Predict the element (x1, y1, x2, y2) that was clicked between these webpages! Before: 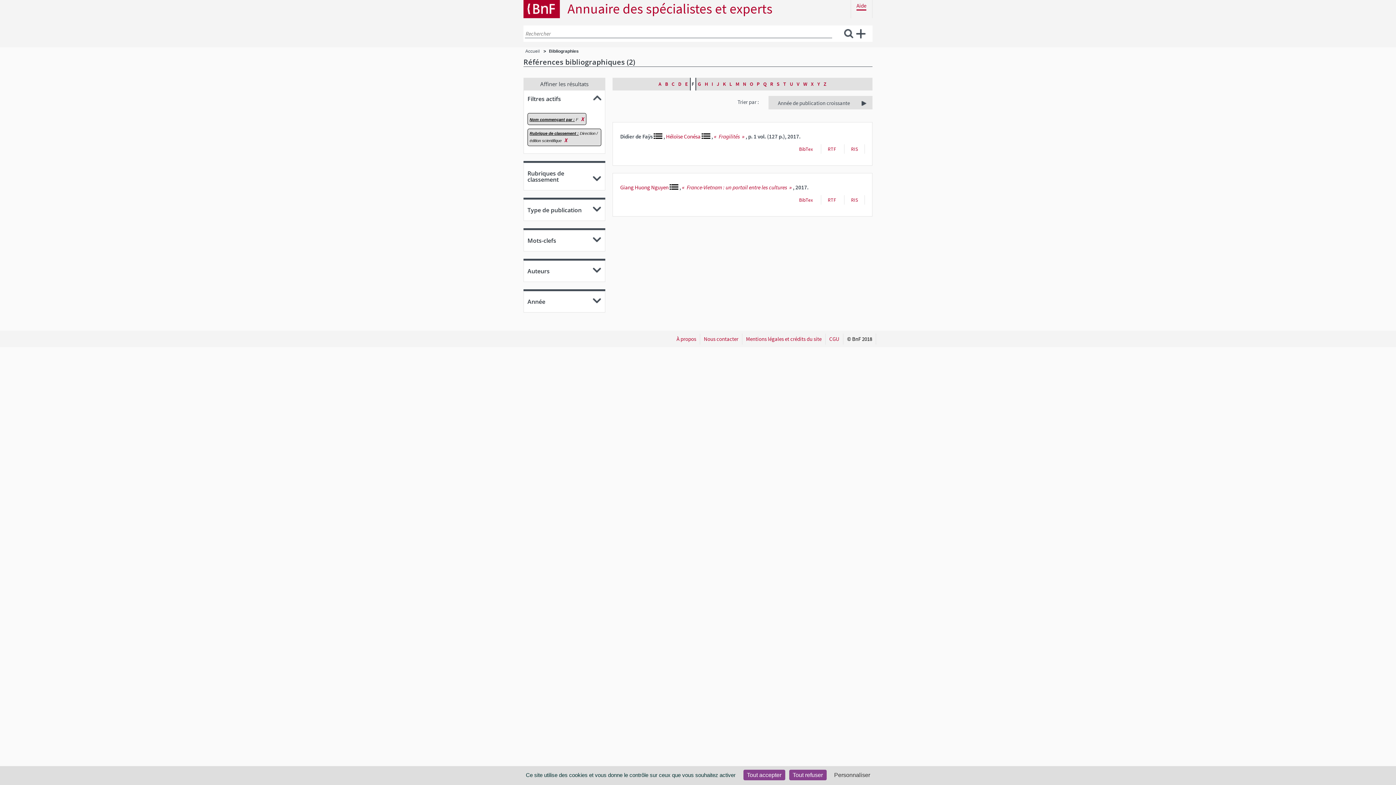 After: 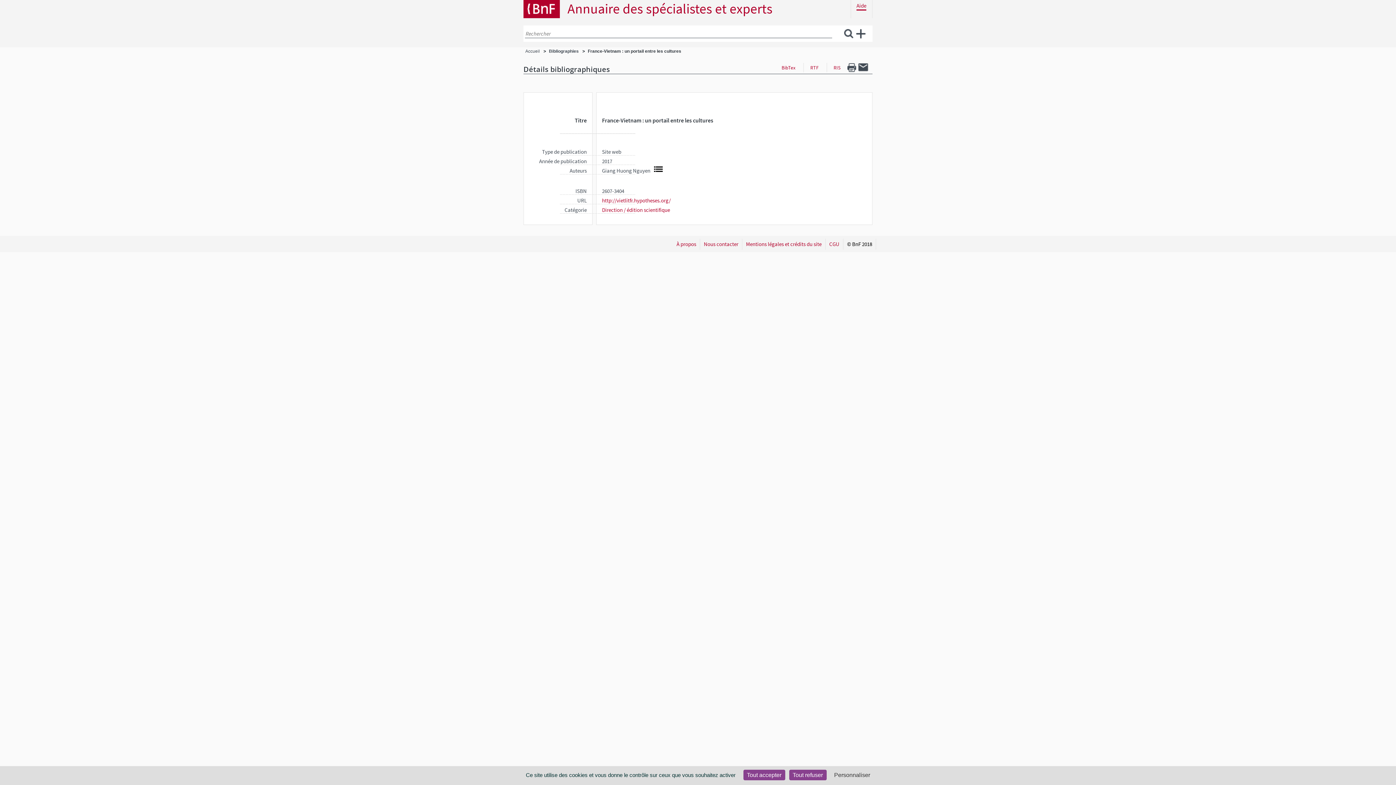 Action: bbox: (686, 184, 787, 191) label: France-Vietnam : un portail entre les cultures